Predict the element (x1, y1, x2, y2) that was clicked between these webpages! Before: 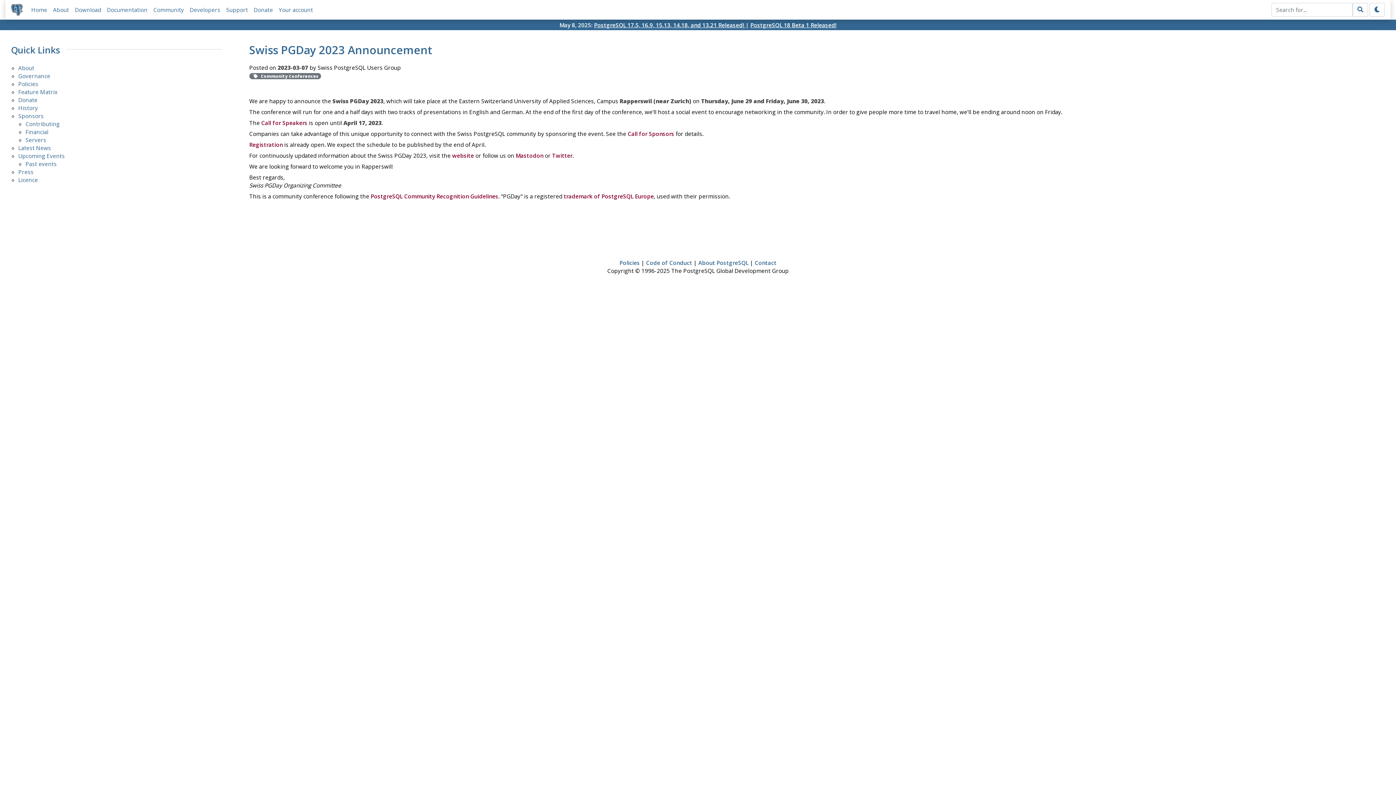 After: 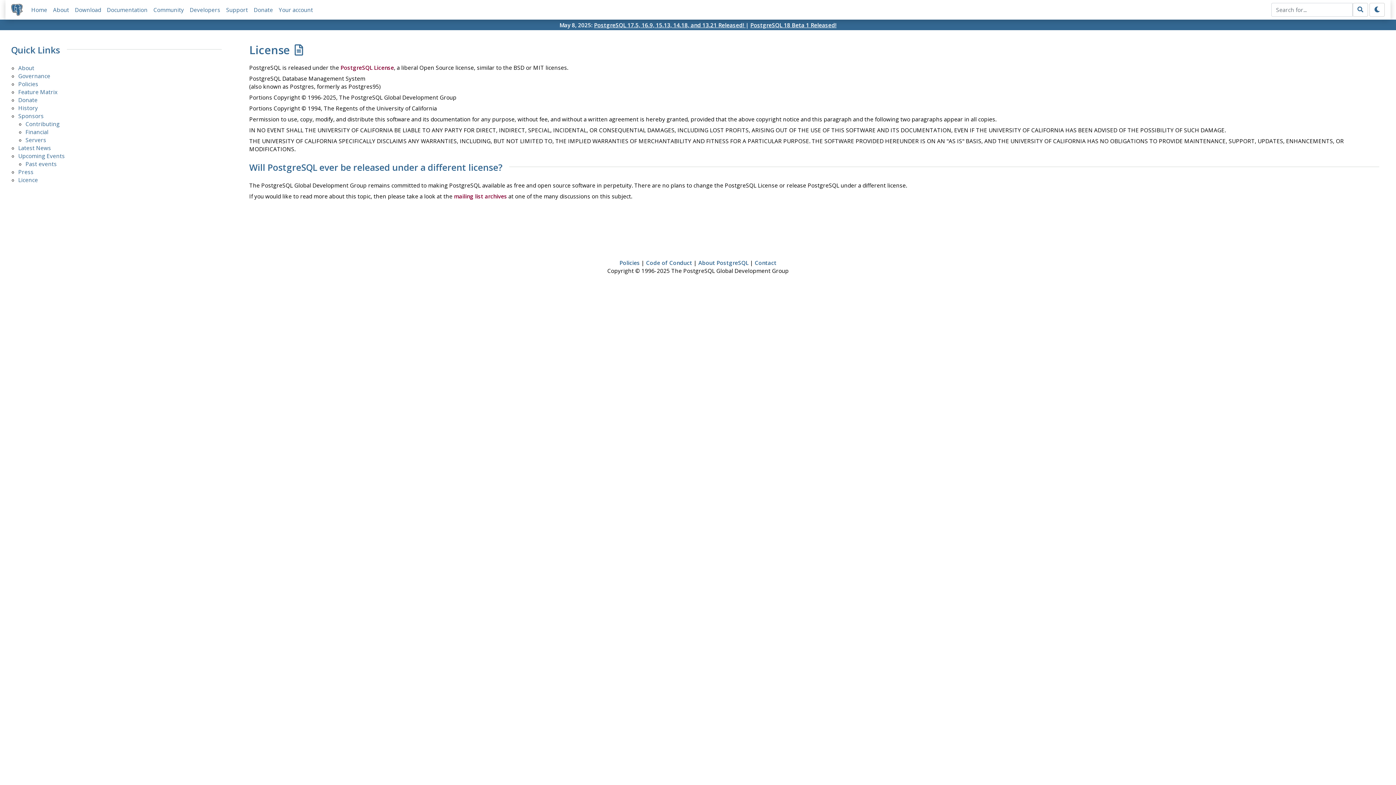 Action: label: Licence bbox: (18, 176, 37, 183)